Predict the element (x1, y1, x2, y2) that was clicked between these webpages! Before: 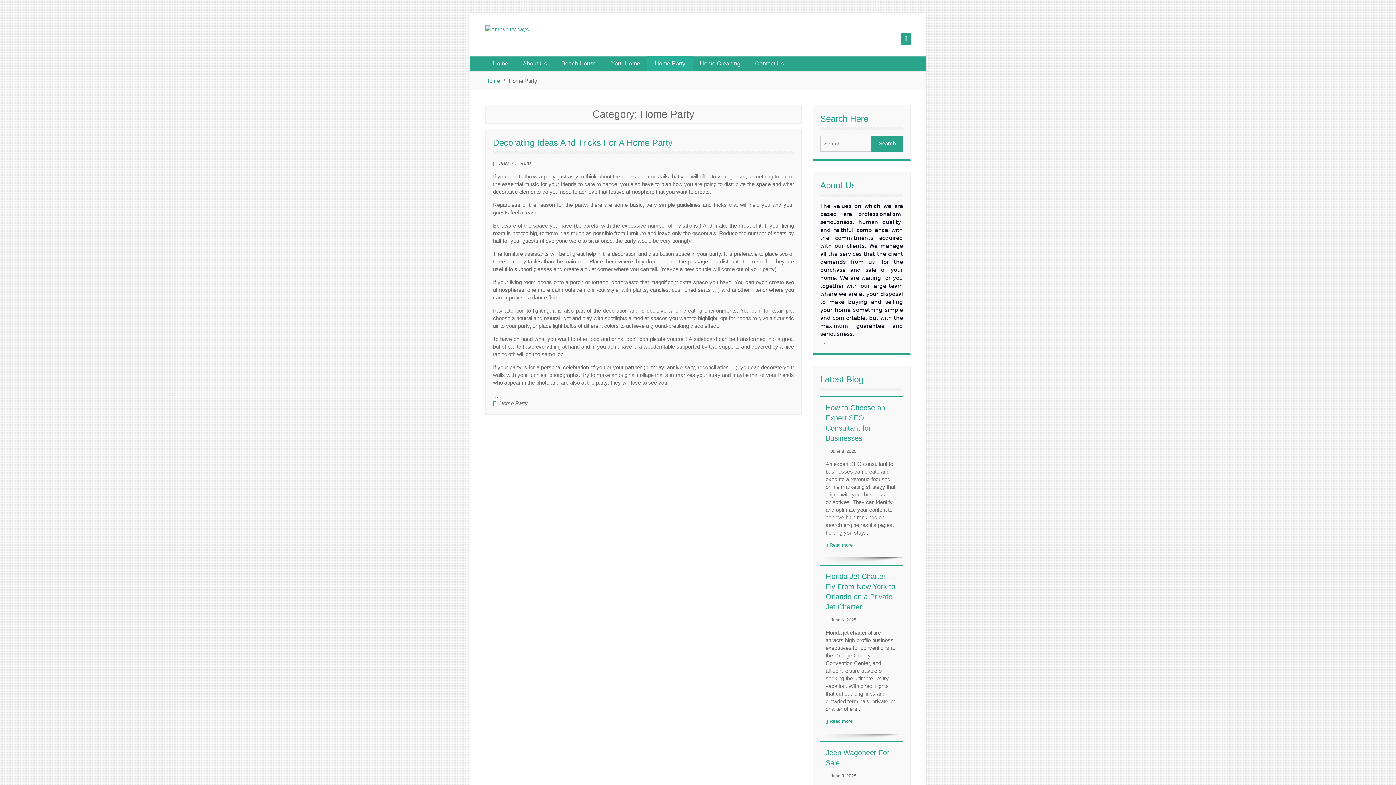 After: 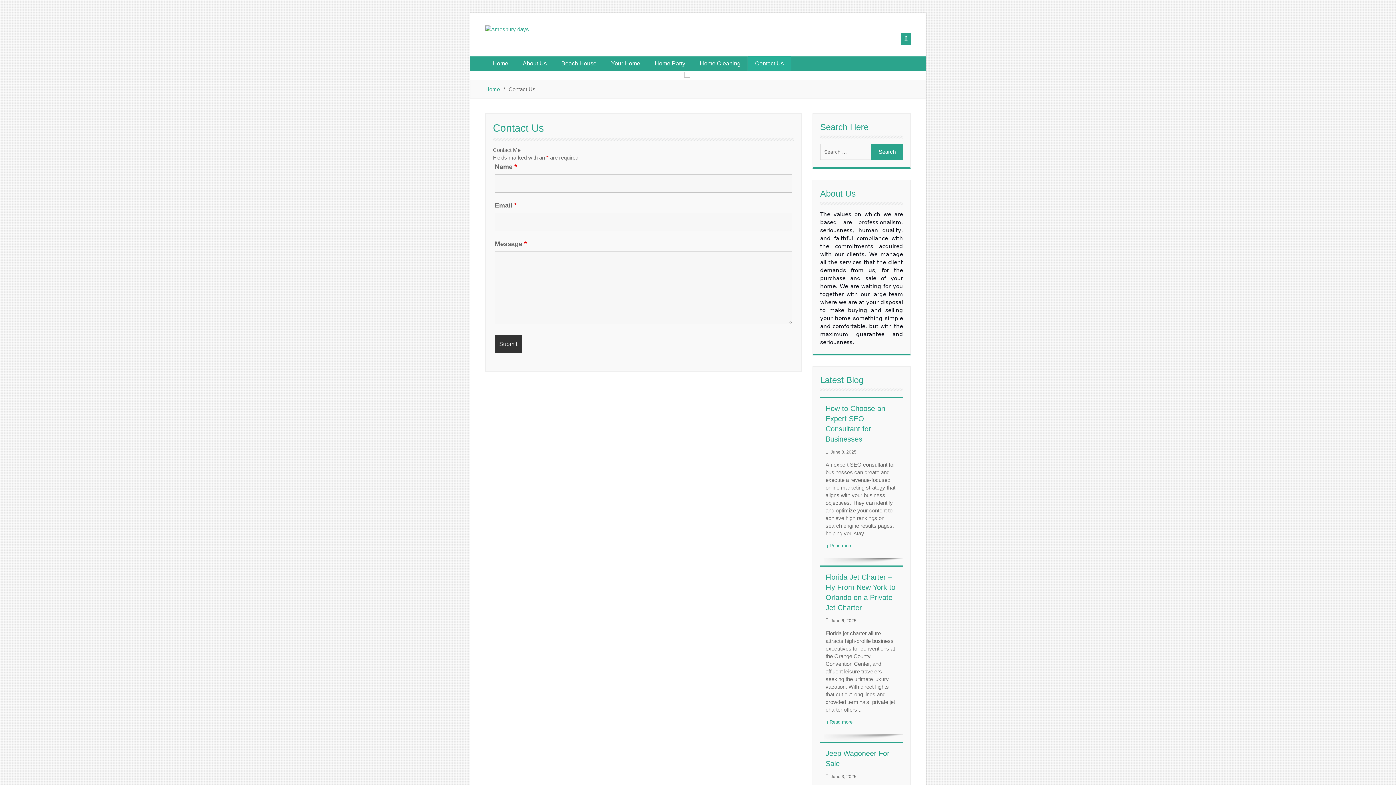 Action: label: Contact Us bbox: (748, 56, 791, 71)